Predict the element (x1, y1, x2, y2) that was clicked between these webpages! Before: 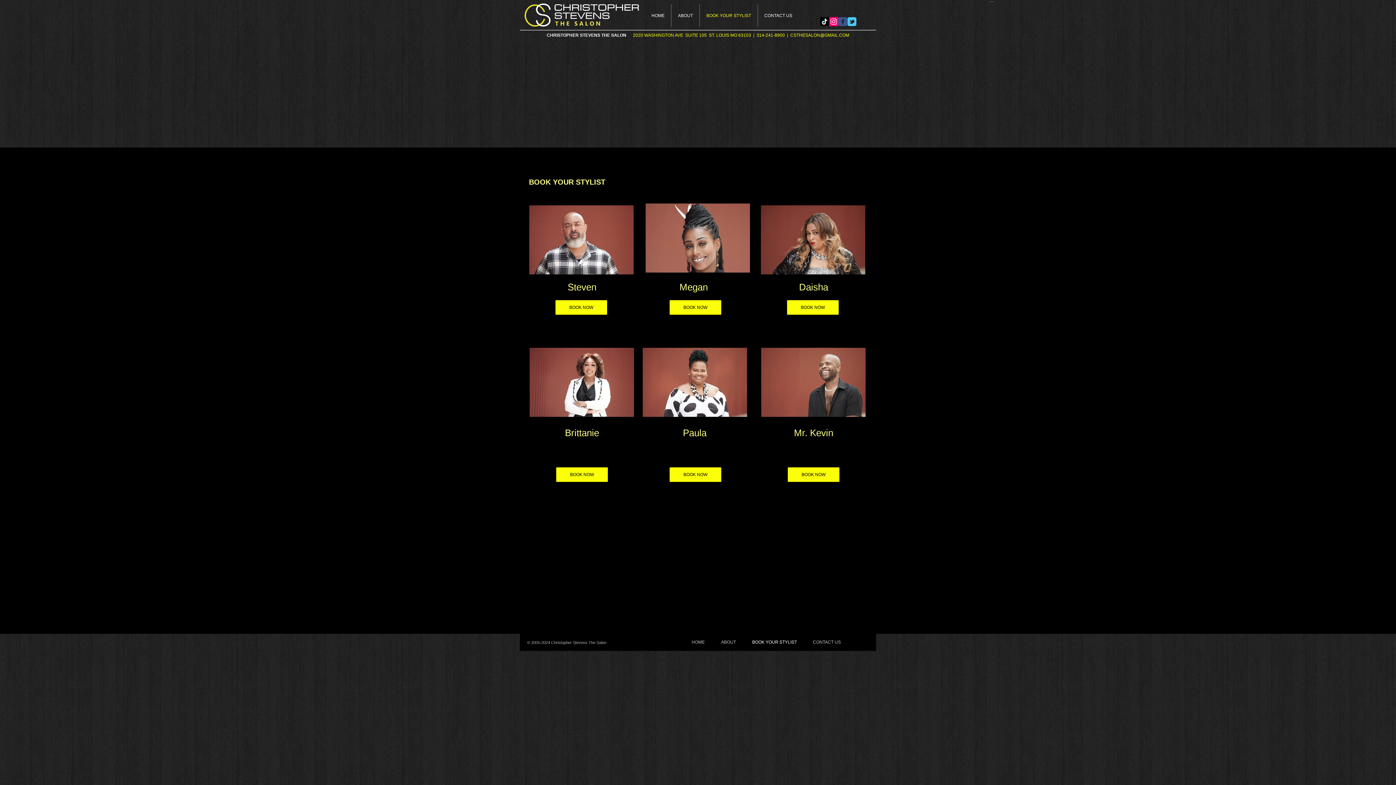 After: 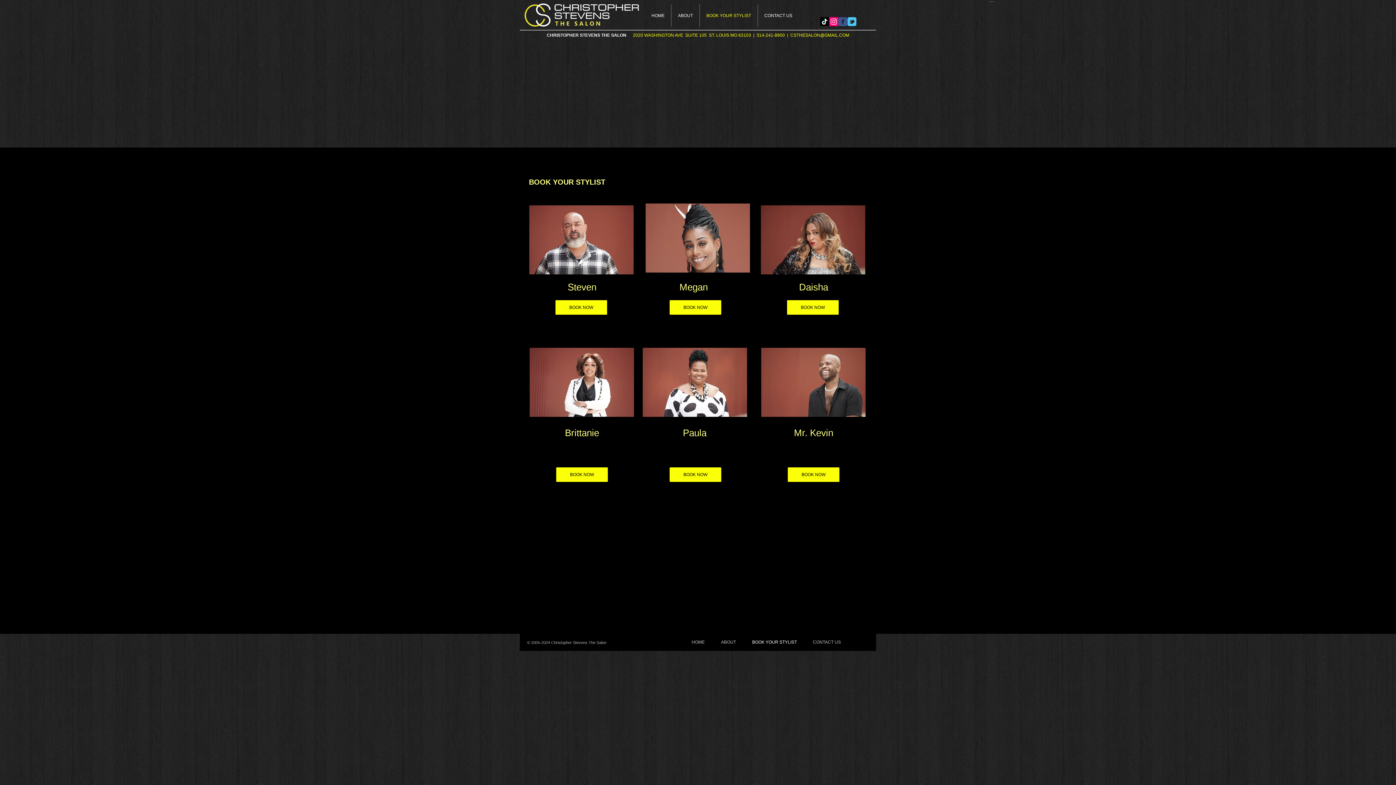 Action: bbox: (820, 17, 829, 26) label: TikTok